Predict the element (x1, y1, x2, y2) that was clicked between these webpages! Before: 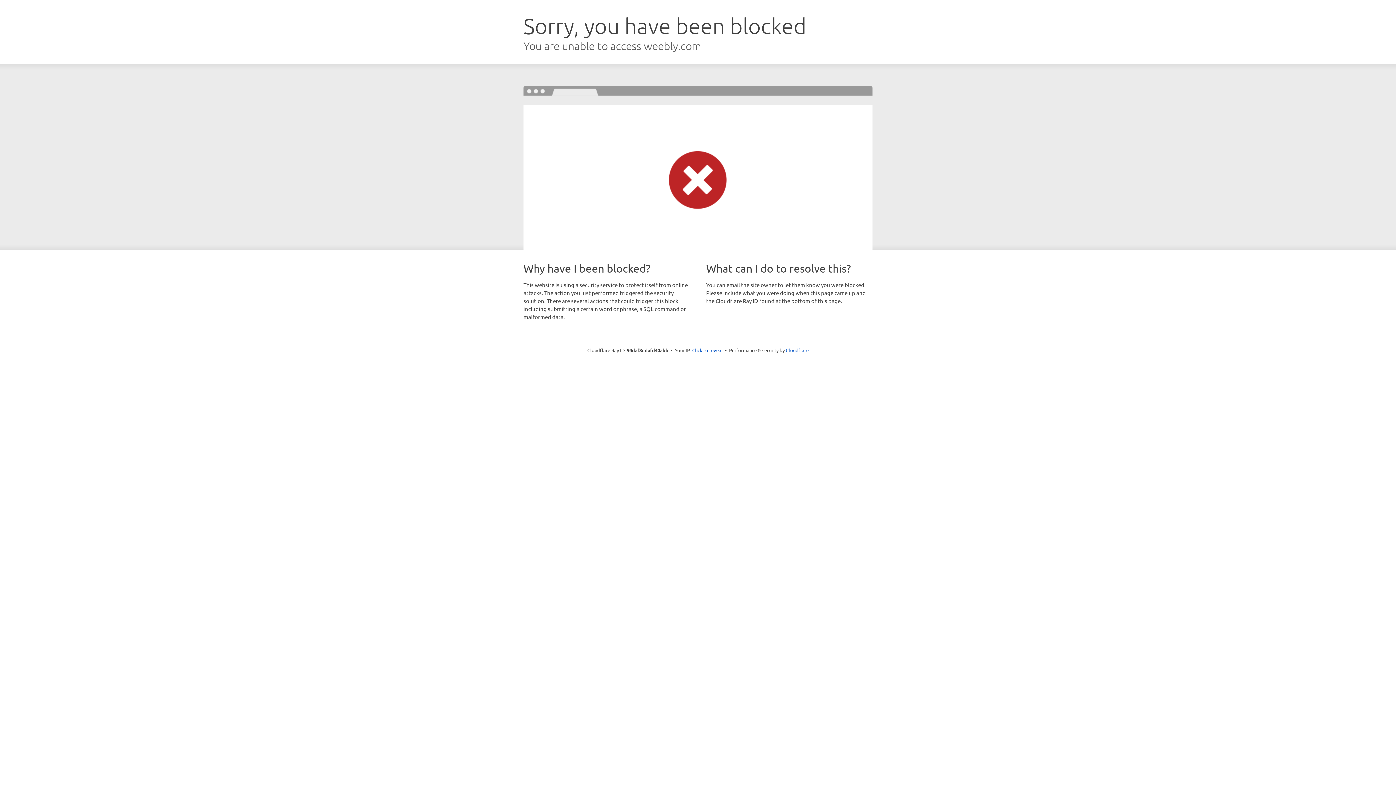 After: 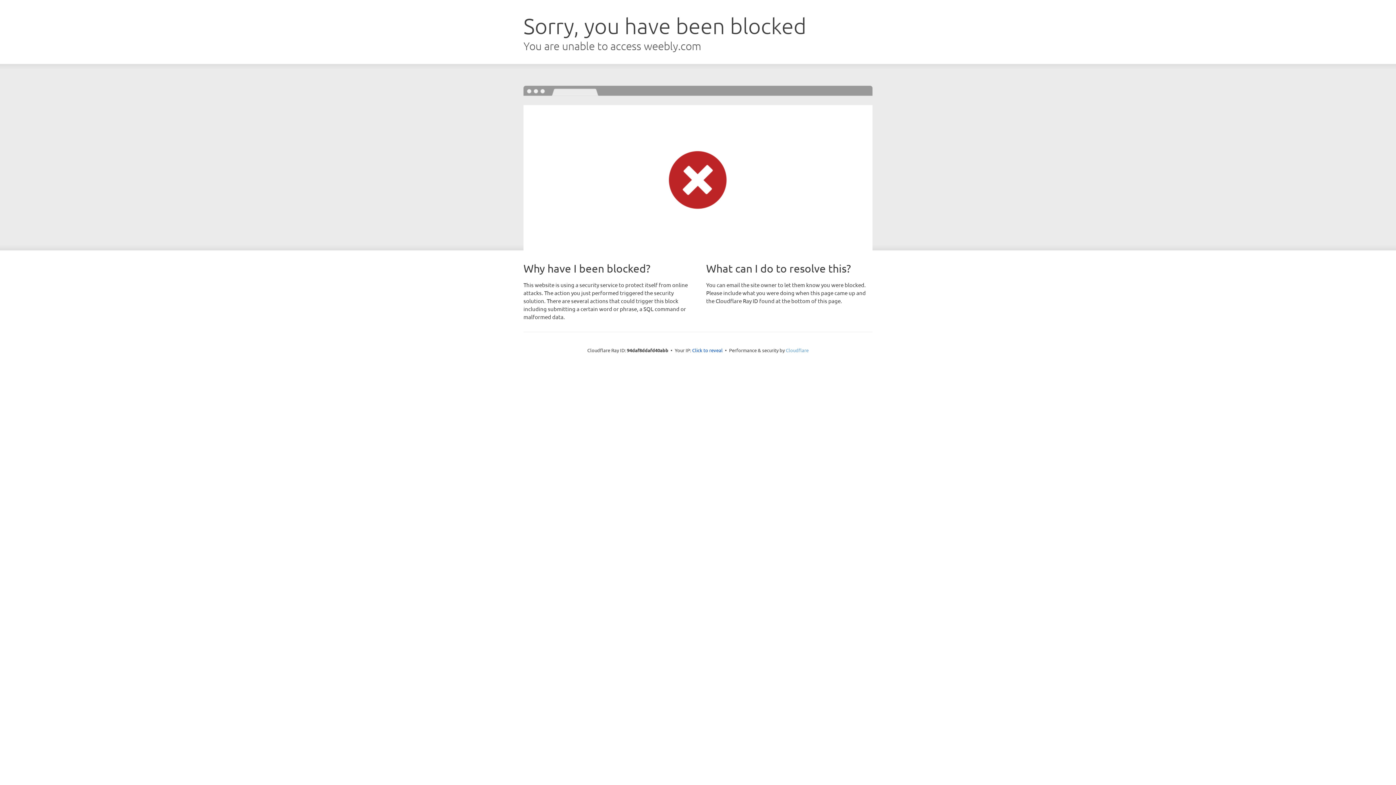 Action: label: Cloudflare bbox: (786, 347, 808, 353)